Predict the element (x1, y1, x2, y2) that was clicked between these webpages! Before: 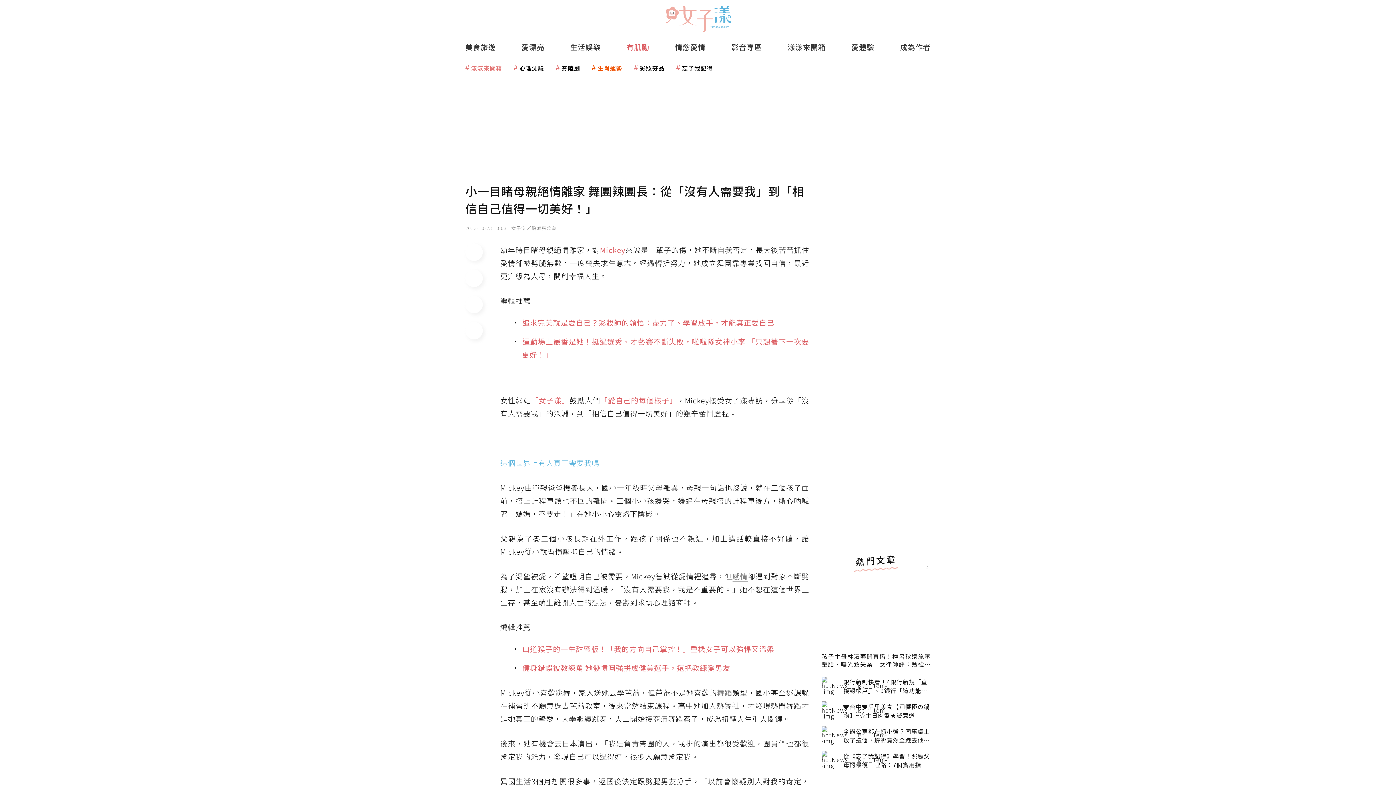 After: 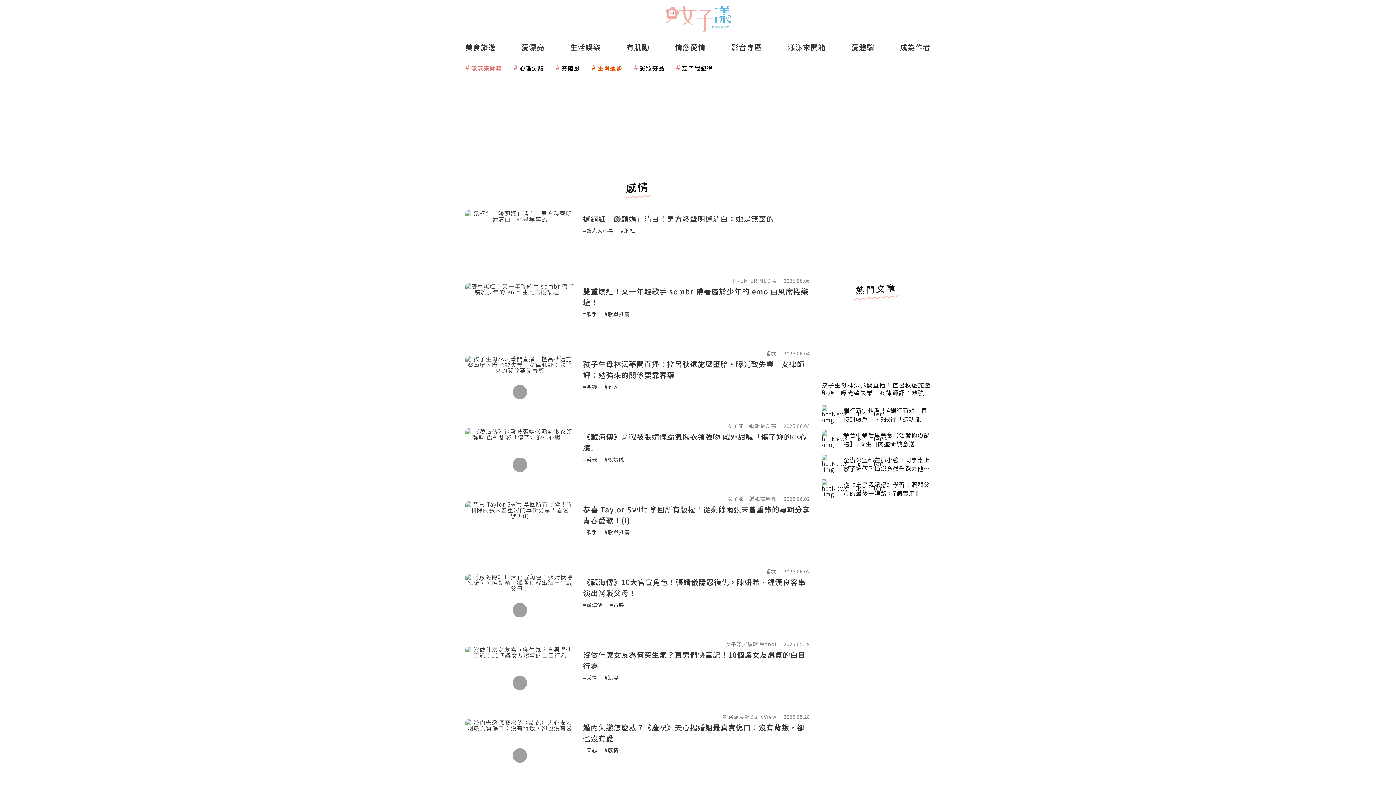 Action: bbox: (732, 571, 747, 582) label: 感情